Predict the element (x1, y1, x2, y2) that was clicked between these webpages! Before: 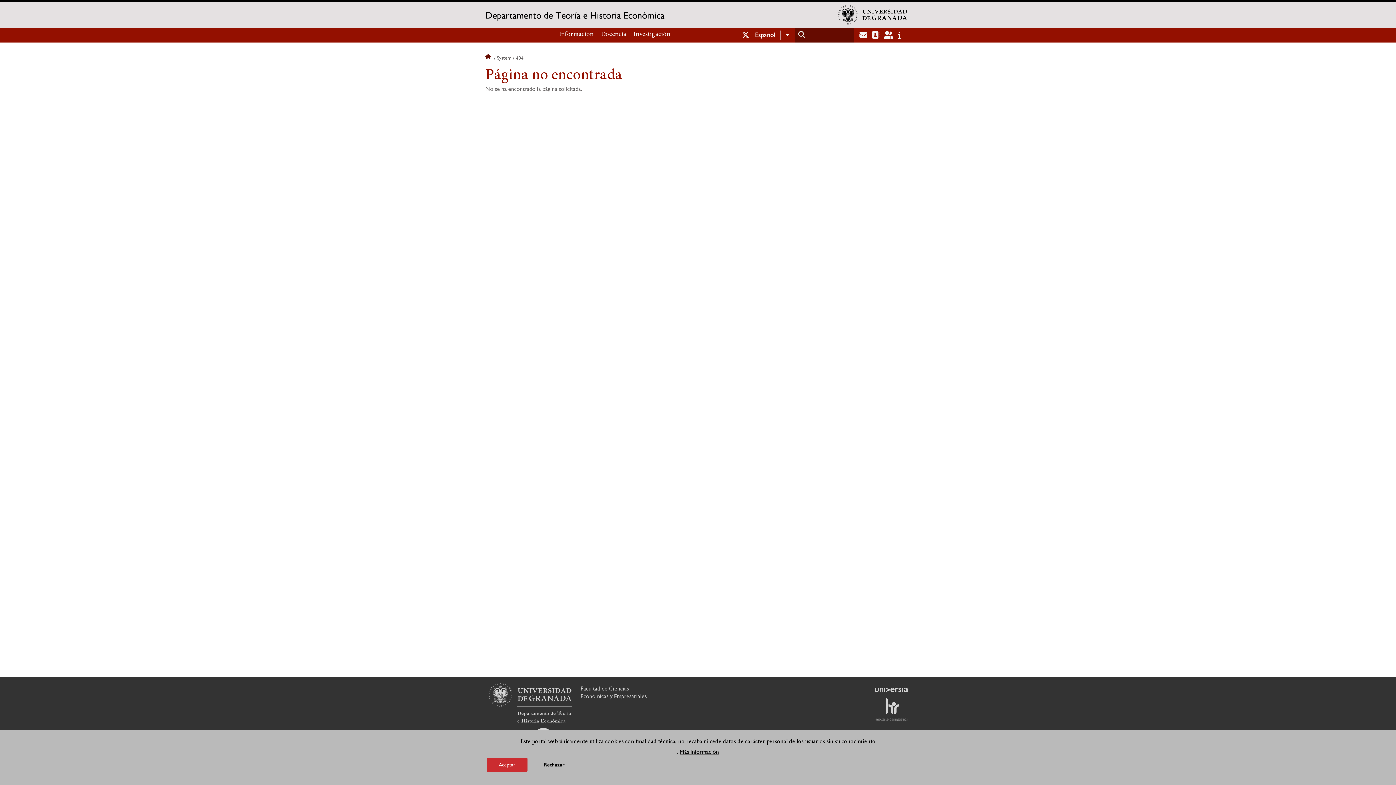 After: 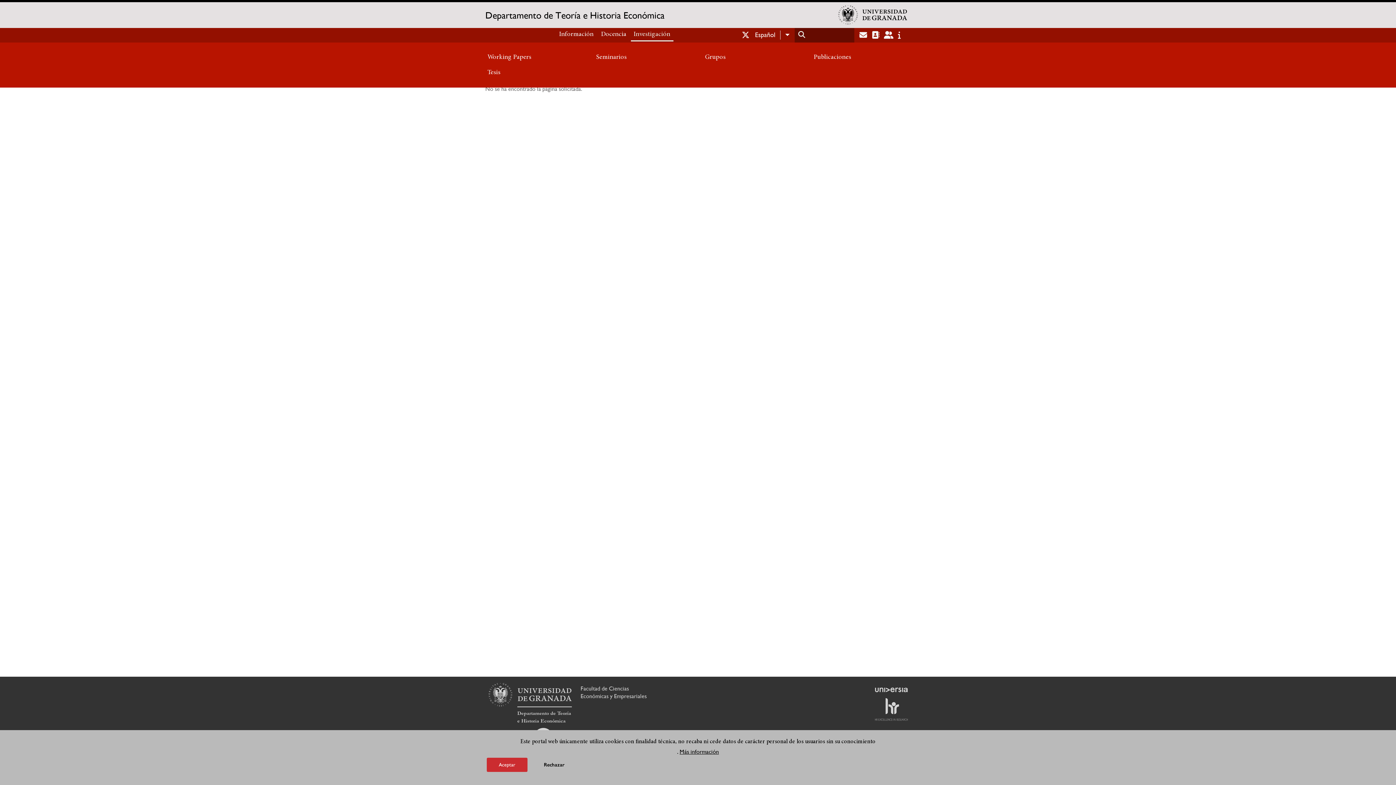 Action: bbox: (630, 27, 673, 41) label: Investigación